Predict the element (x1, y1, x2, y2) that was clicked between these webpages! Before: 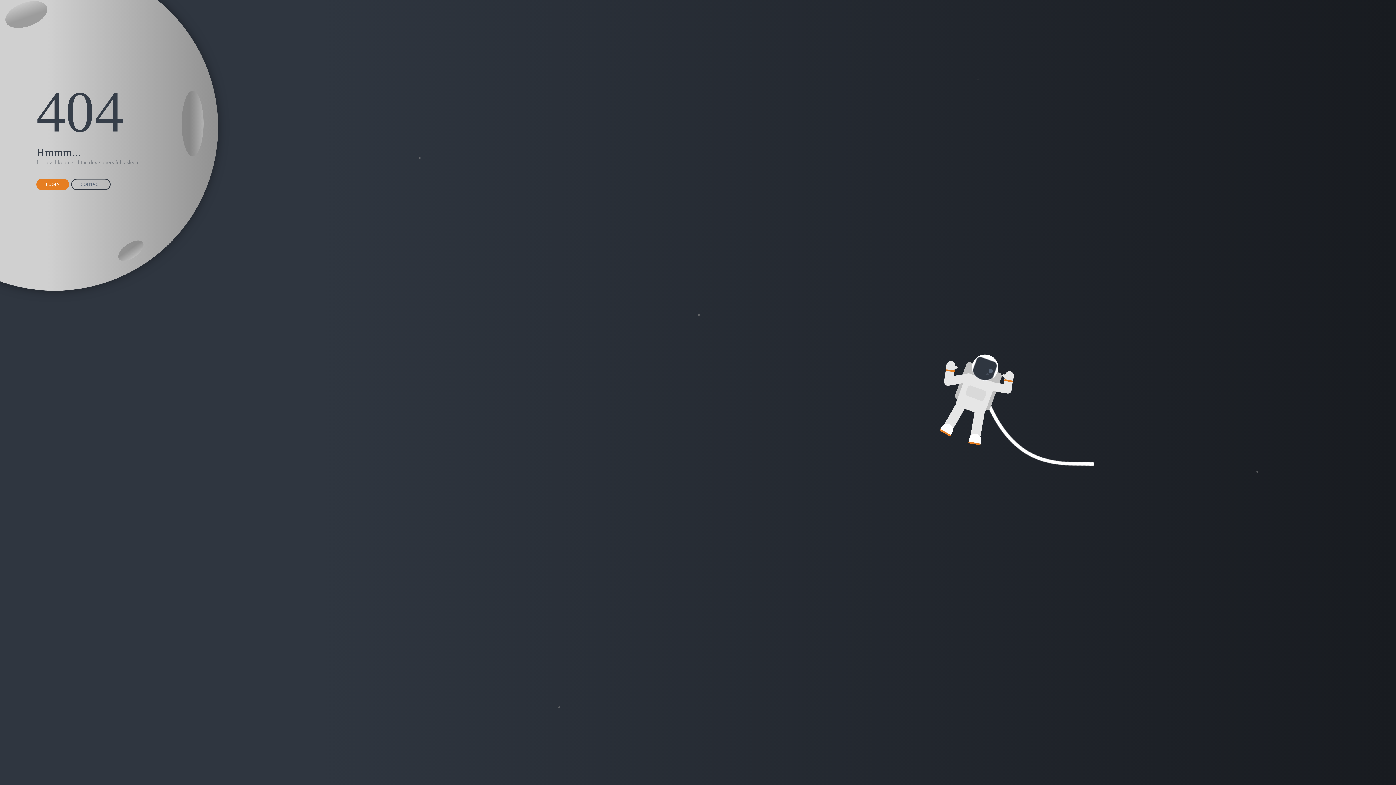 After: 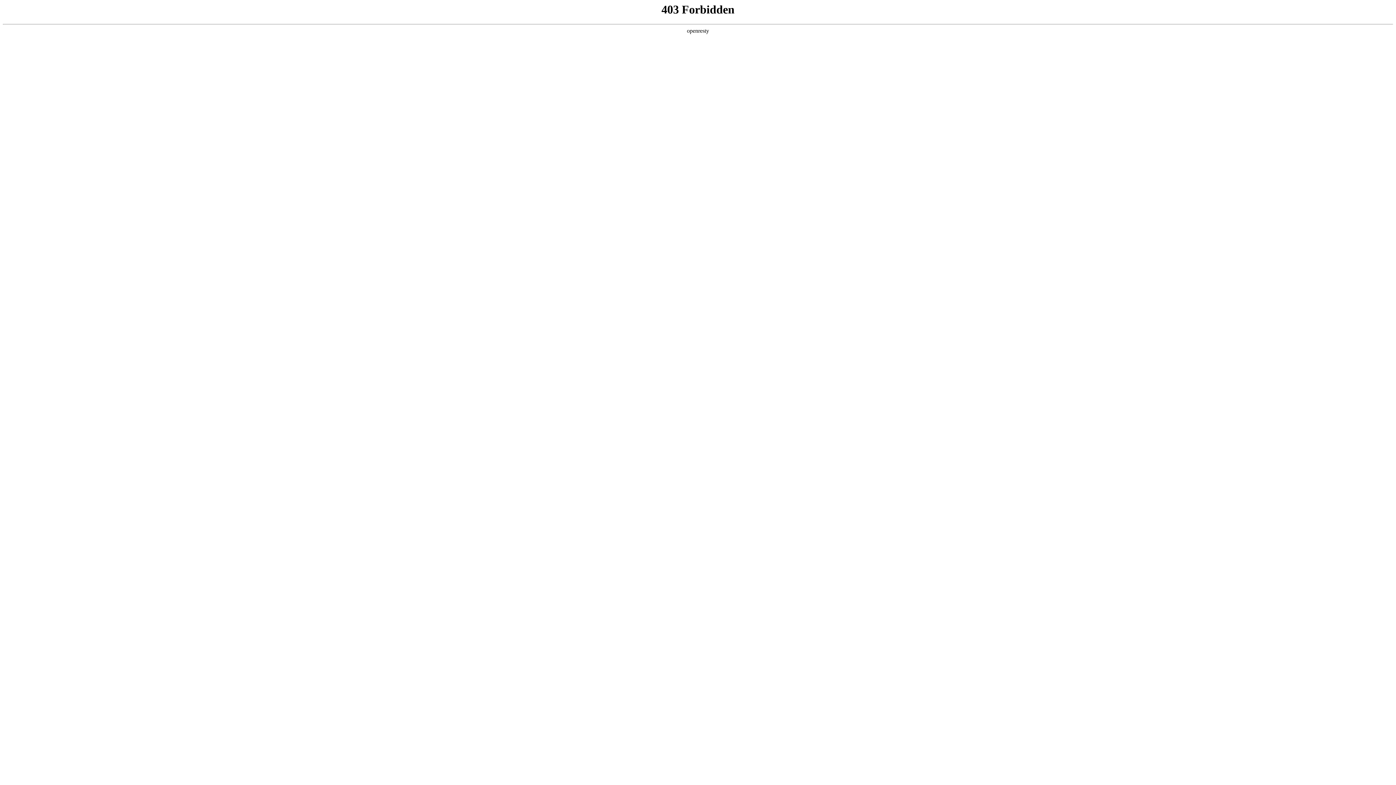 Action: label: LOGIN bbox: (36, 178, 69, 190)